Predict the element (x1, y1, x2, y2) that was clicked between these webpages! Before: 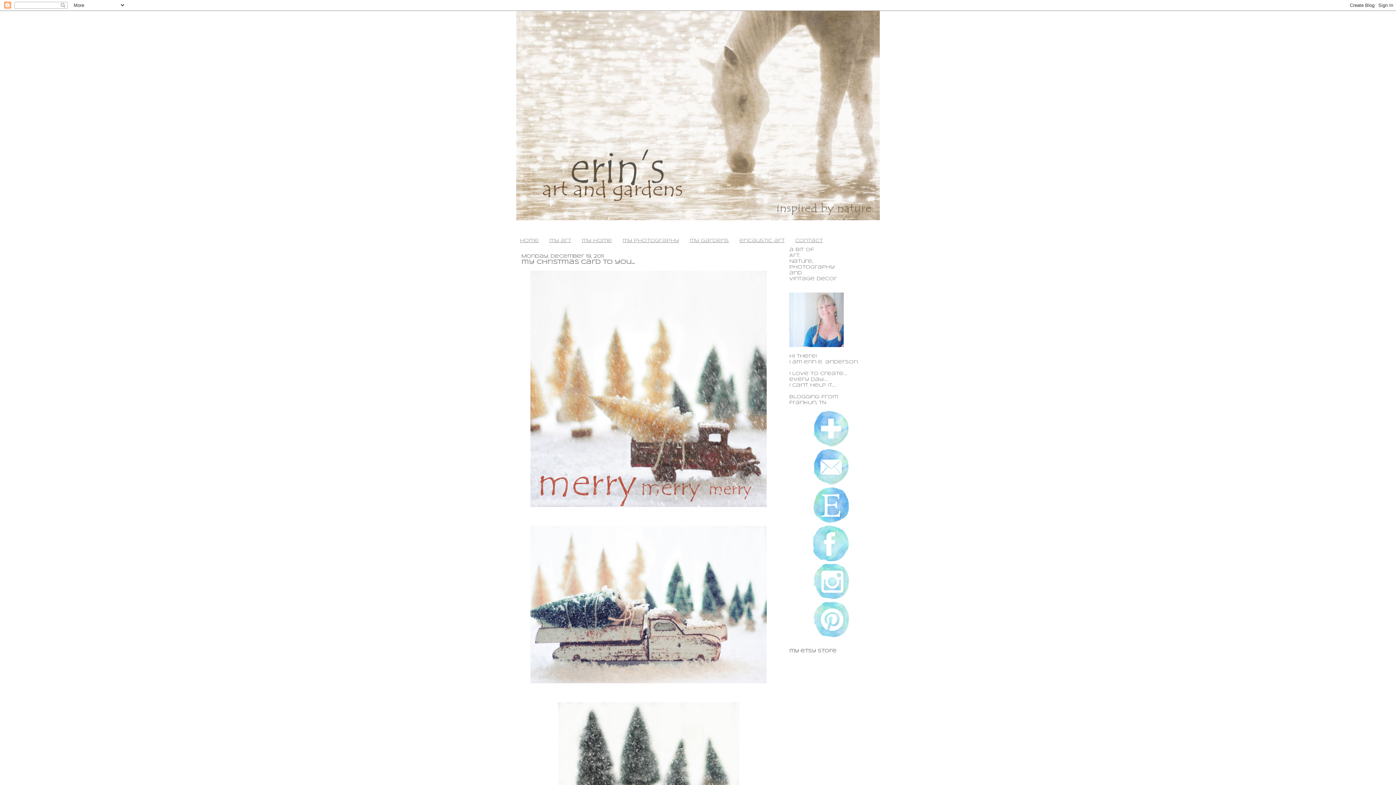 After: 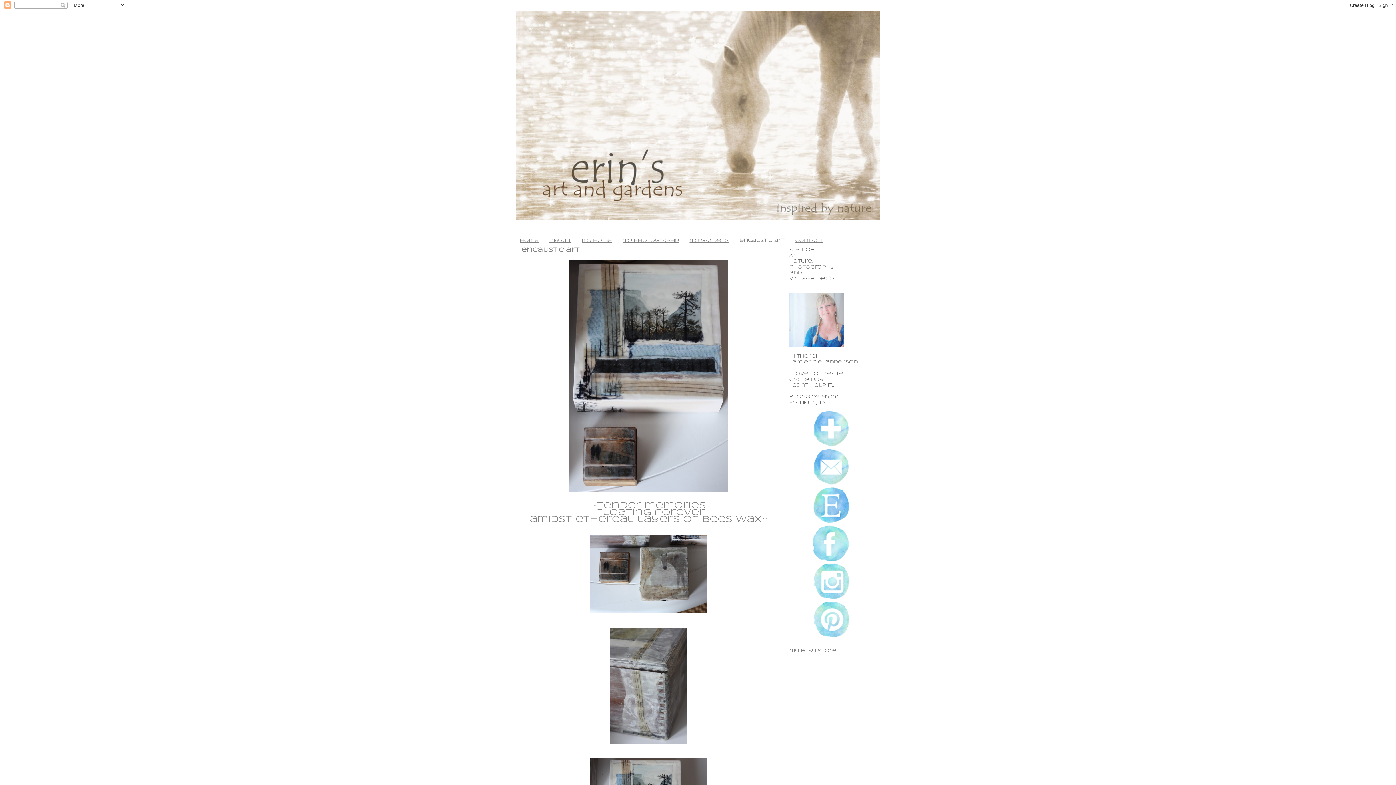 Action: label: encaustic art bbox: (739, 238, 784, 243)